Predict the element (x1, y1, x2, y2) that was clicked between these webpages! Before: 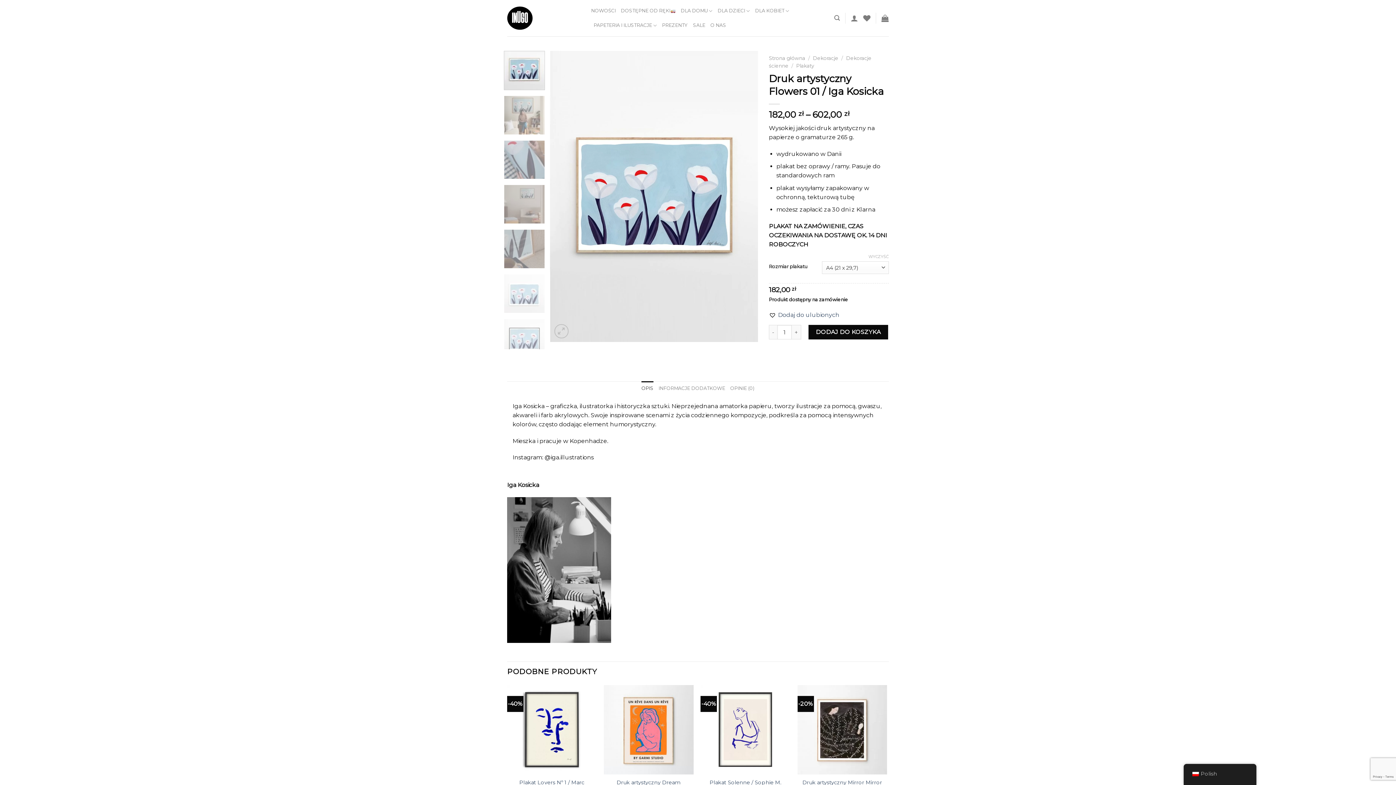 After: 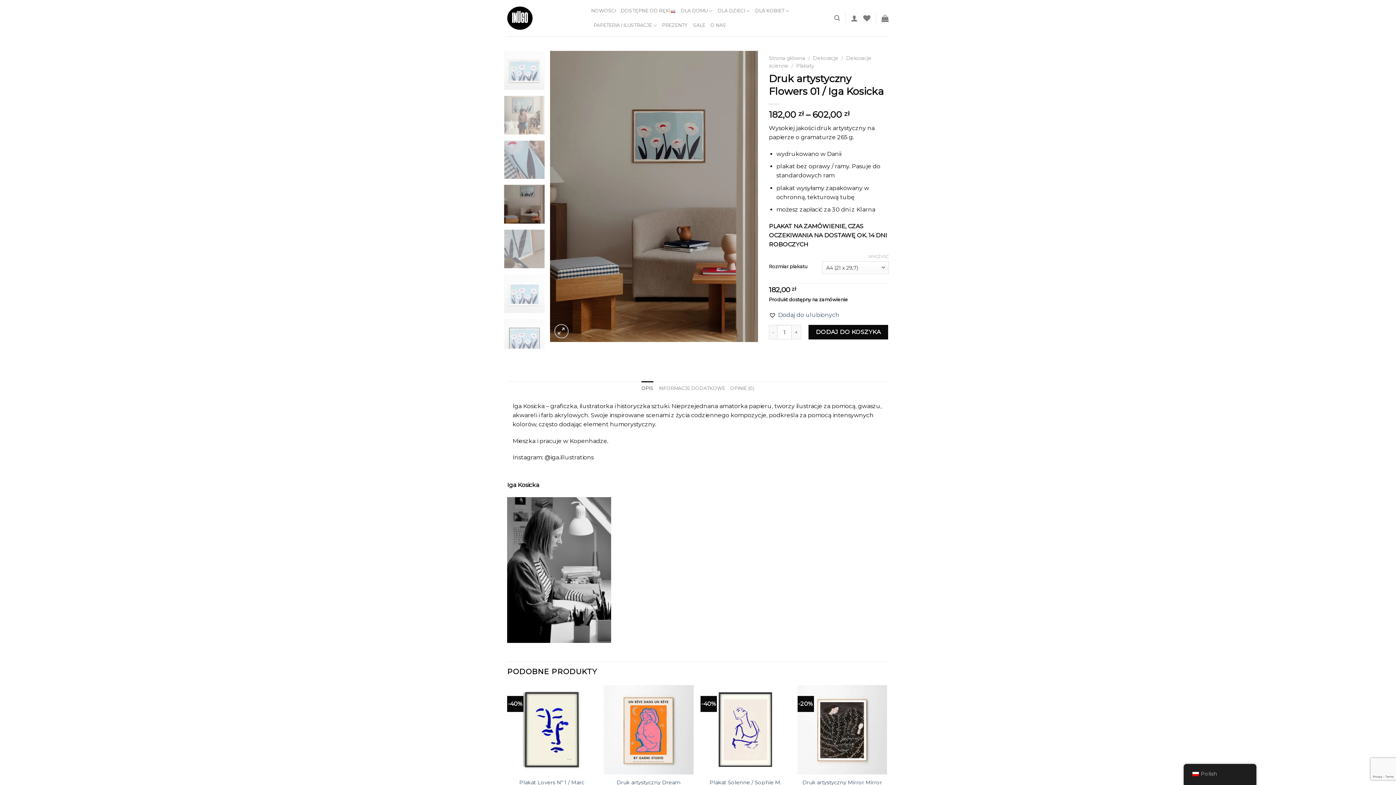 Action: bbox: (503, 184, 544, 224)